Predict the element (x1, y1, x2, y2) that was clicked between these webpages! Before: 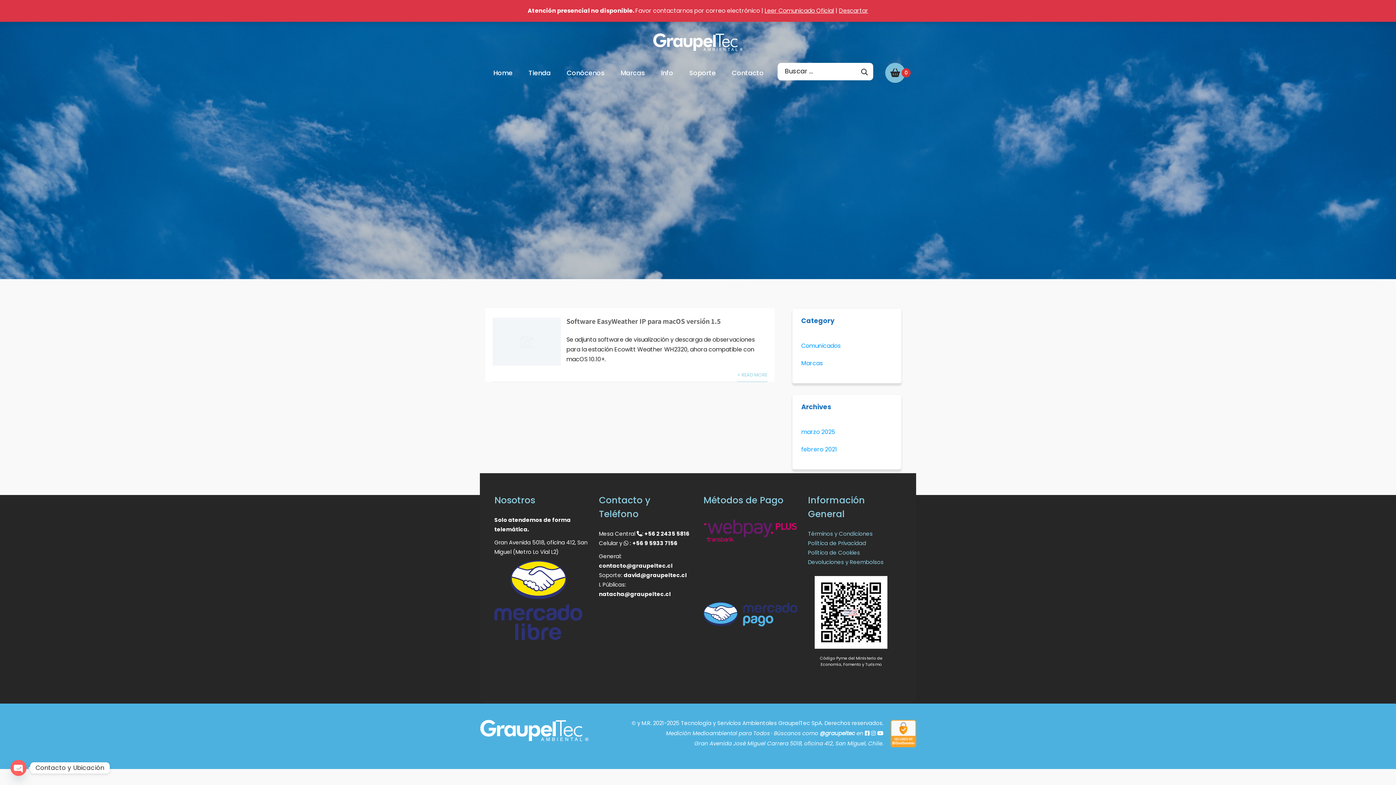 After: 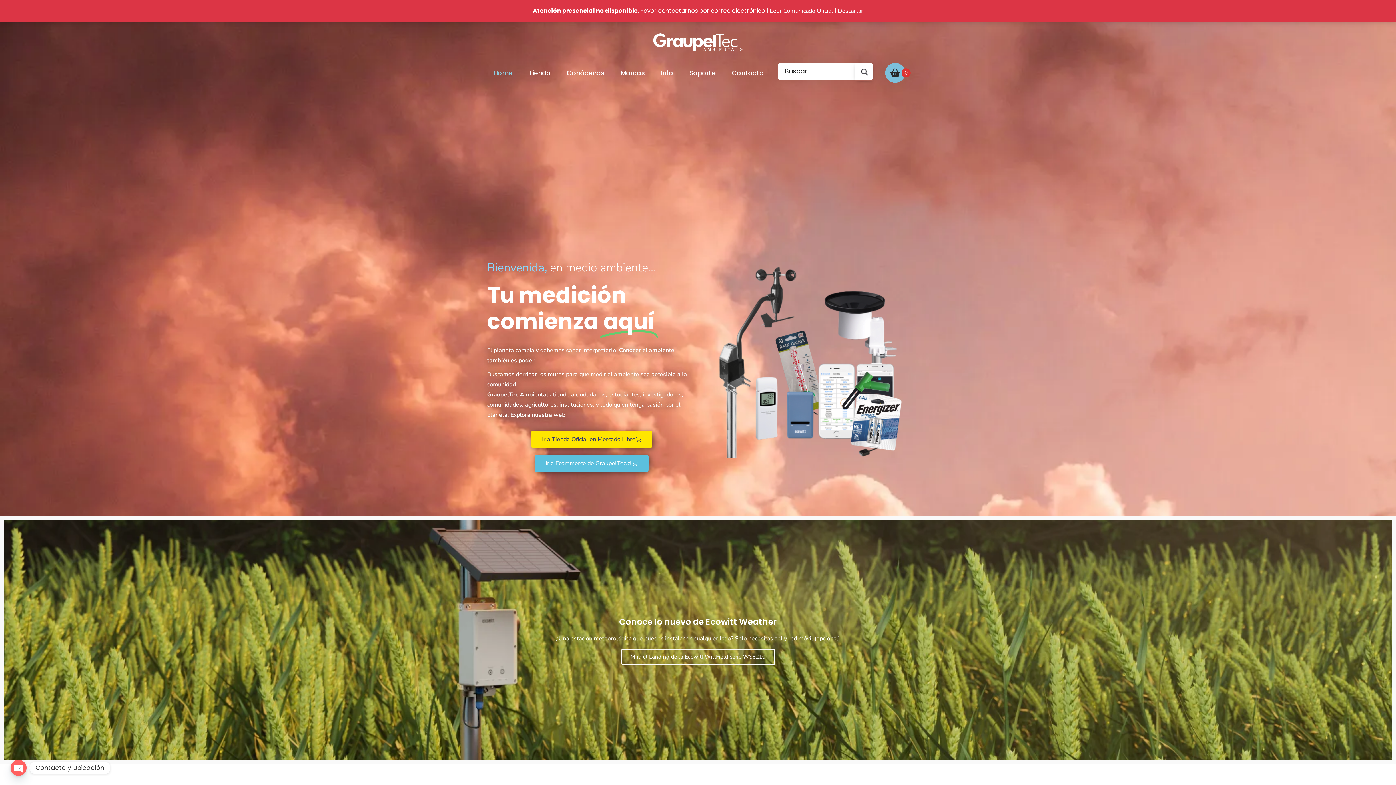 Action: bbox: (485, 57, 520, 88) label: Home